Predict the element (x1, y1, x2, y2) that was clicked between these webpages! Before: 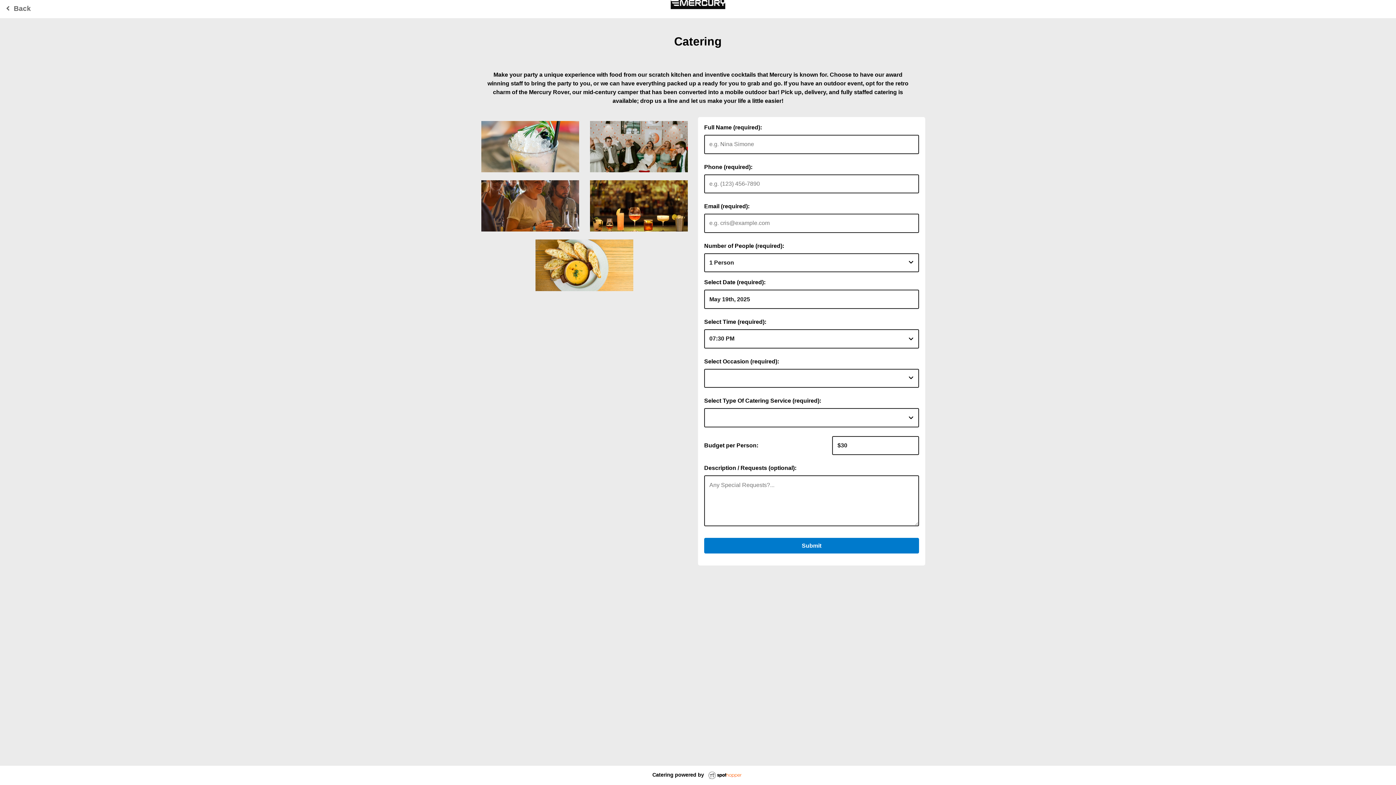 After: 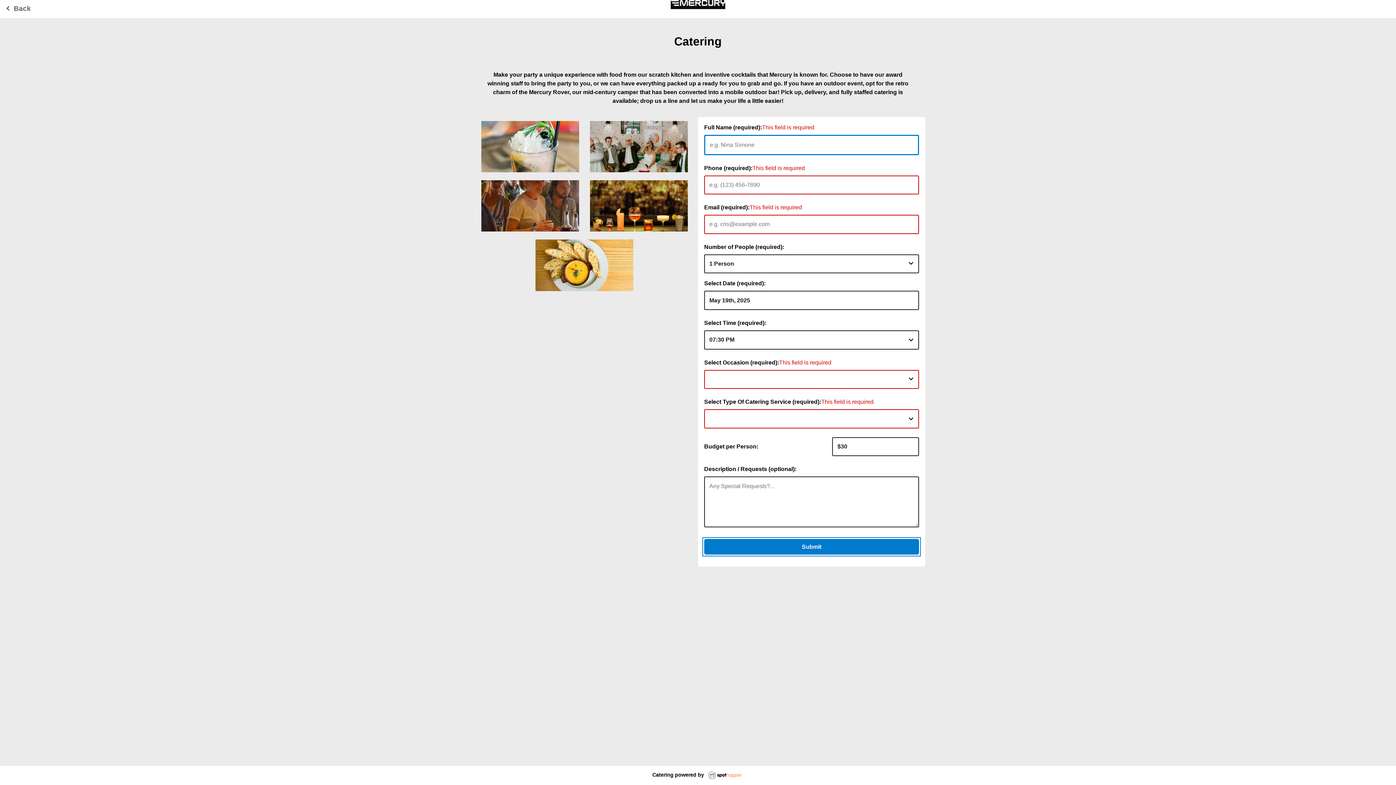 Action: label: Submit bbox: (704, 538, 919, 553)